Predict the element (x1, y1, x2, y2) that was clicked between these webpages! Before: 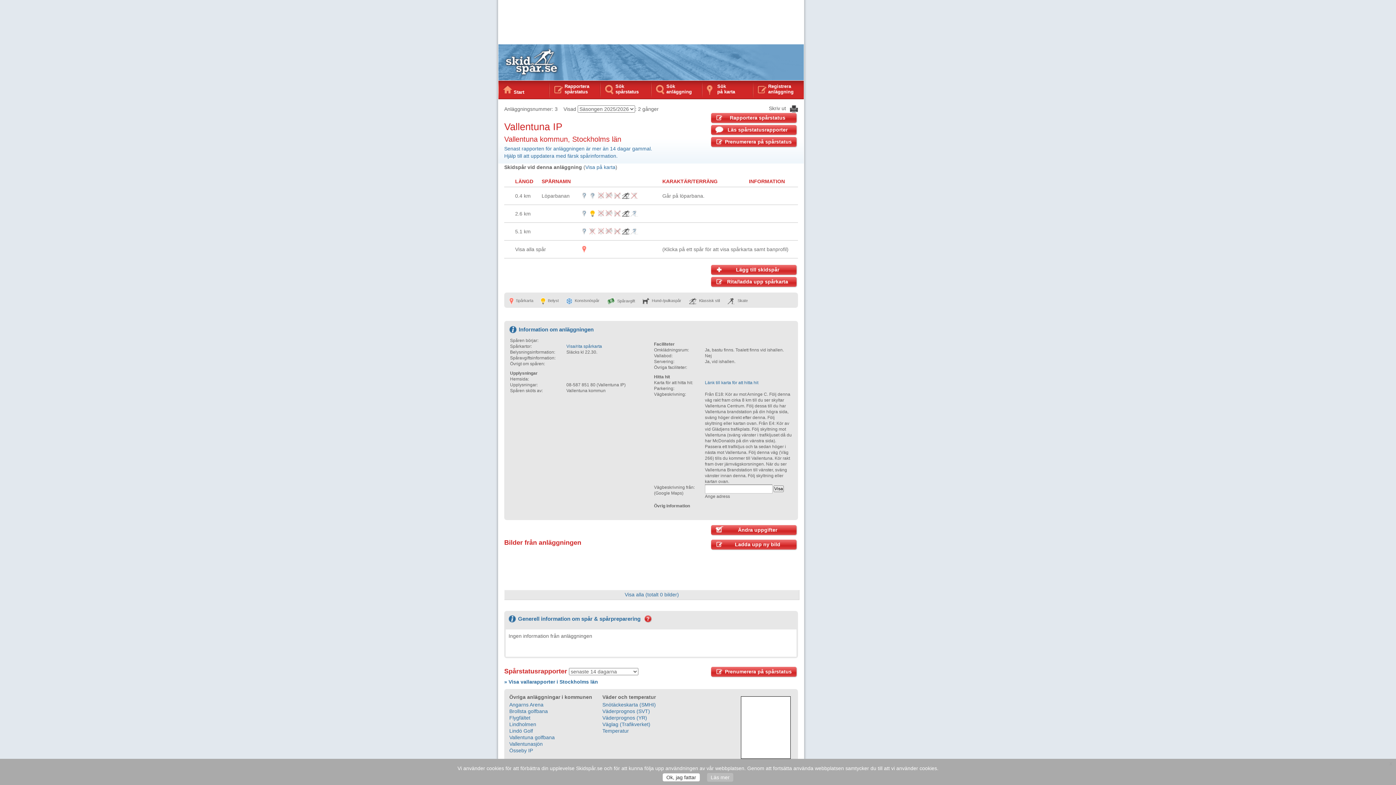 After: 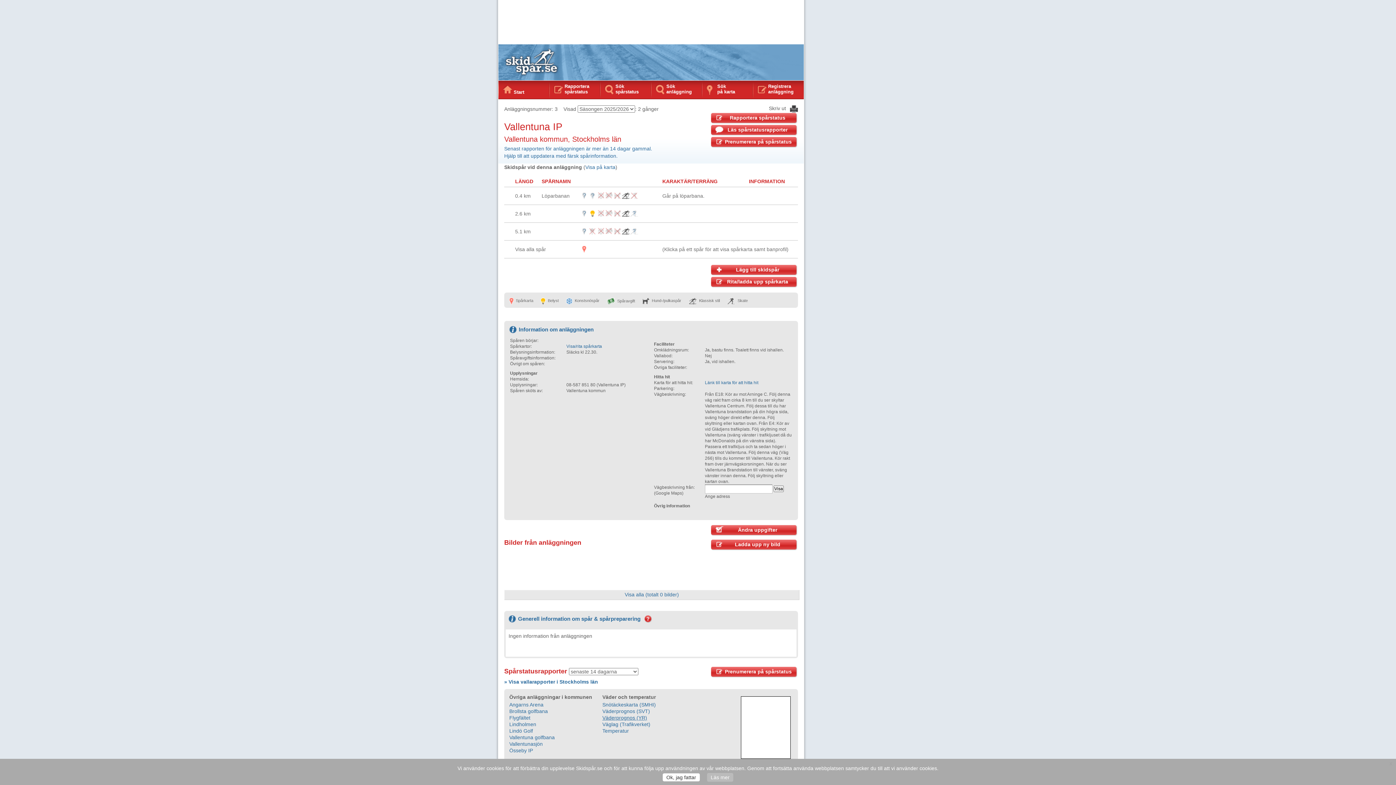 Action: bbox: (602, 715, 647, 721) label: Väderprognos (YR)